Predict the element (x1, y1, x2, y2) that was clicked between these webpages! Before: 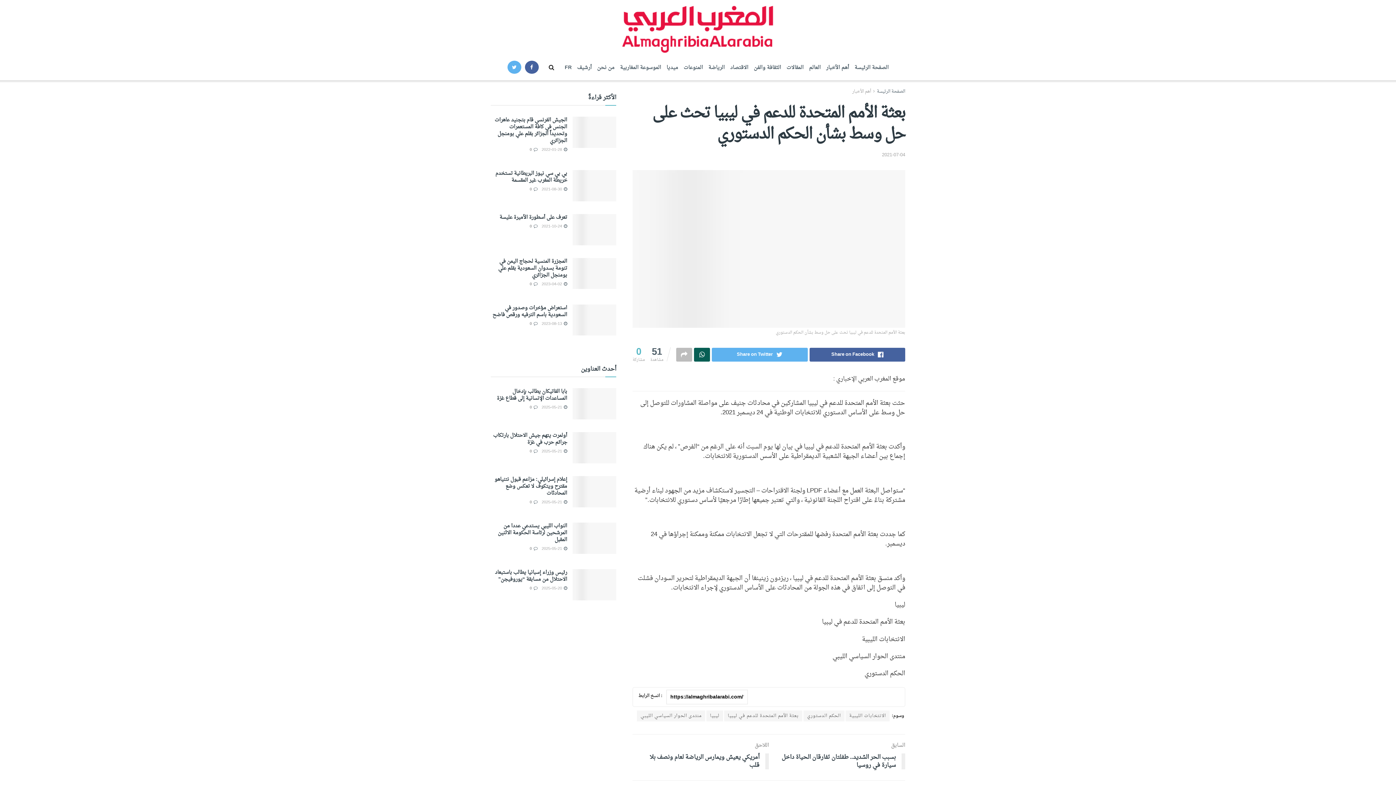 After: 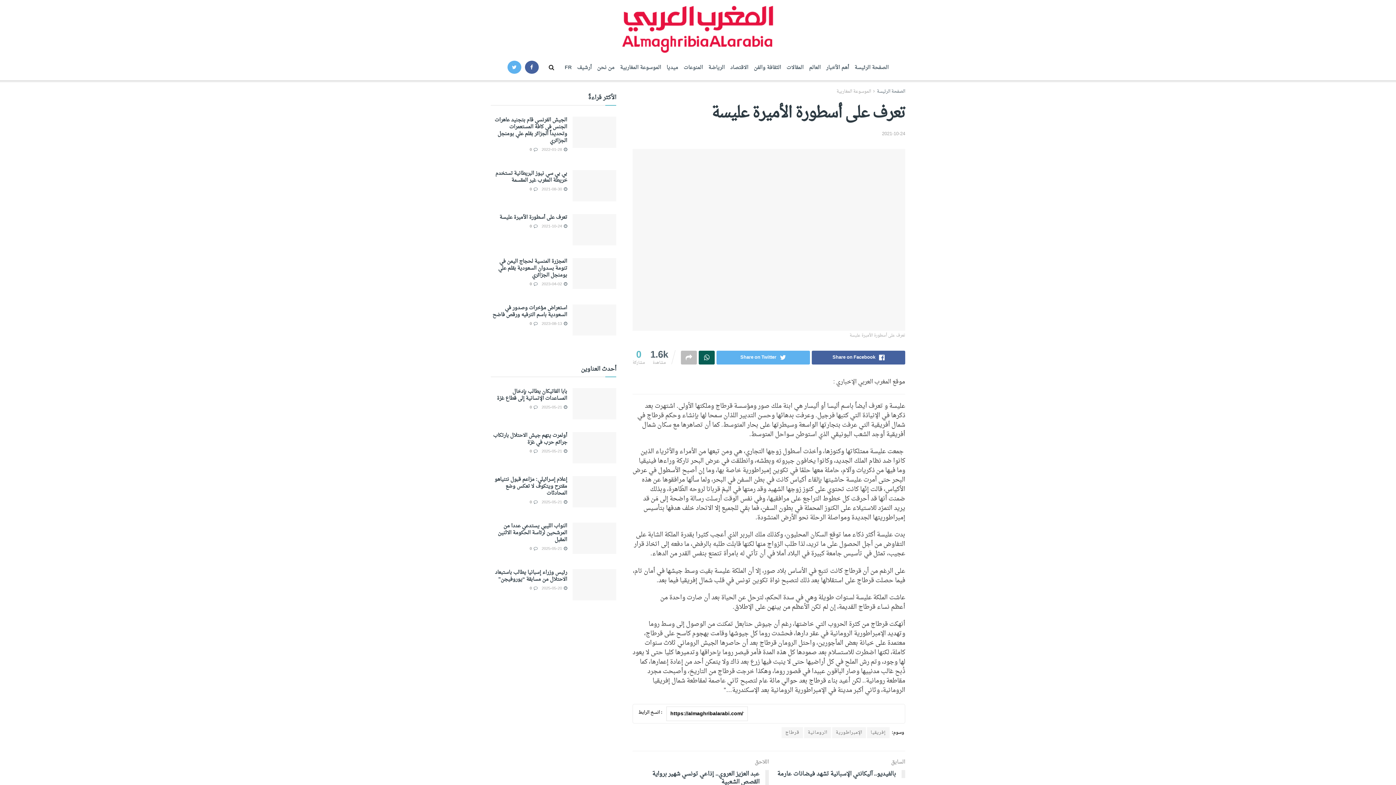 Action: bbox: (572, 214, 616, 245)